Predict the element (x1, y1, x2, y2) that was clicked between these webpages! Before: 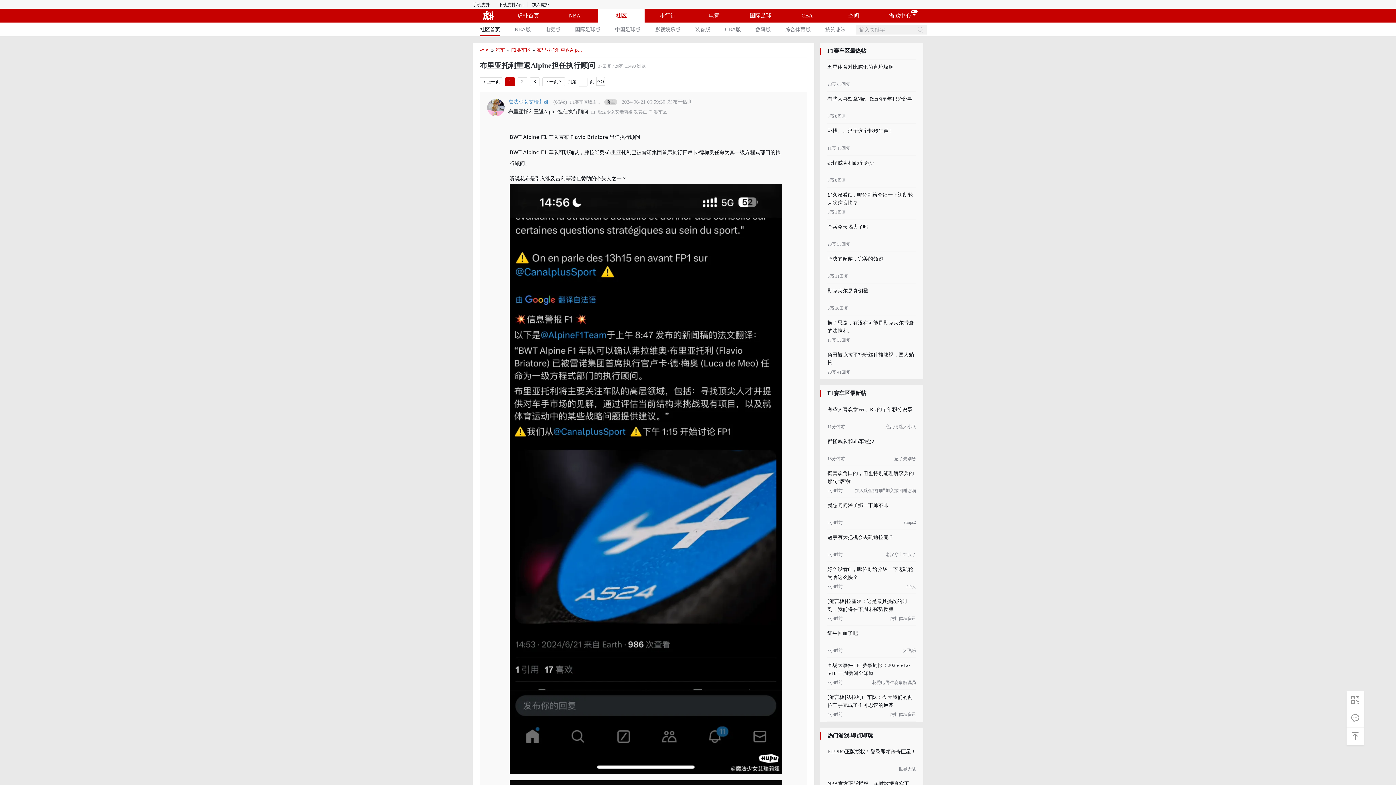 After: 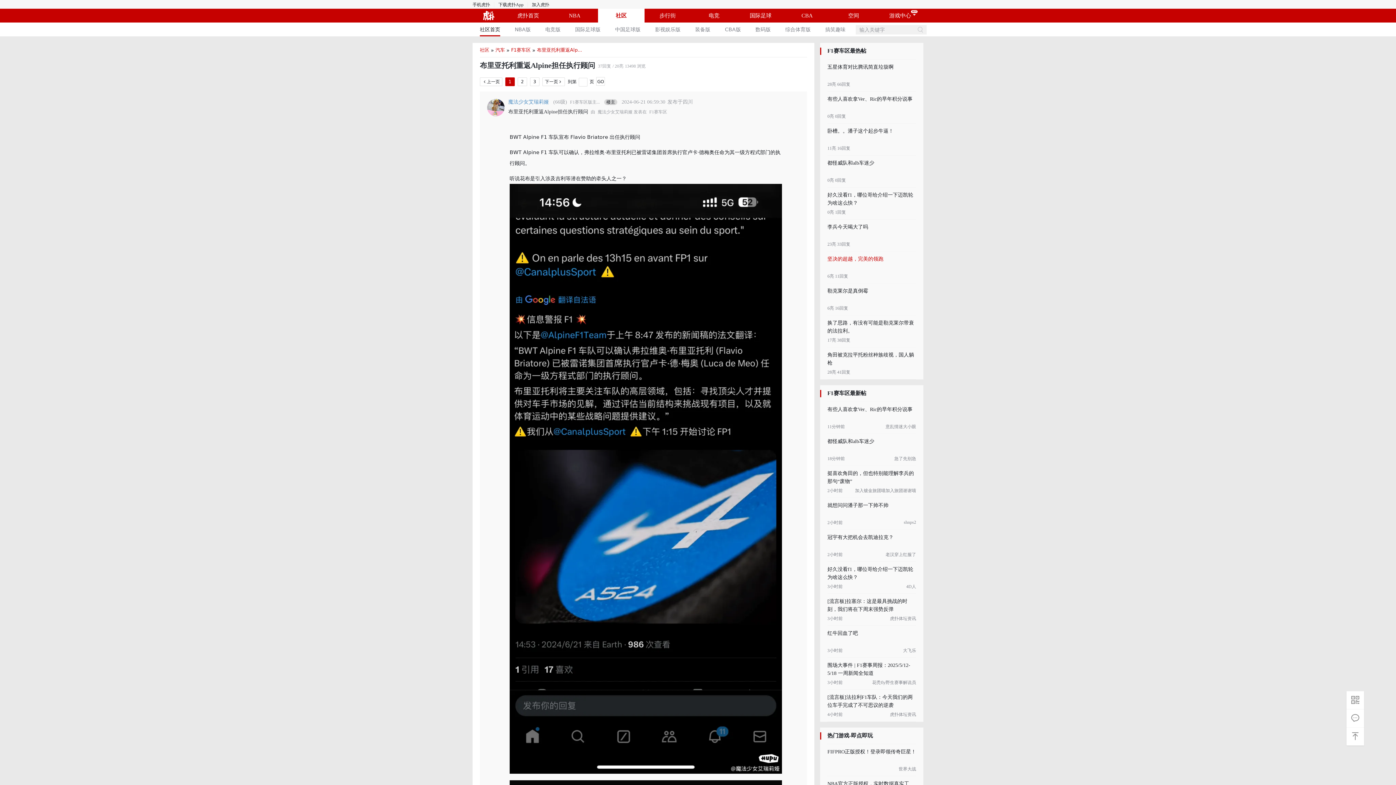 Action: bbox: (820, 251, 923, 283) label: 坚决的超越，完美的领跑
6亮 11回复